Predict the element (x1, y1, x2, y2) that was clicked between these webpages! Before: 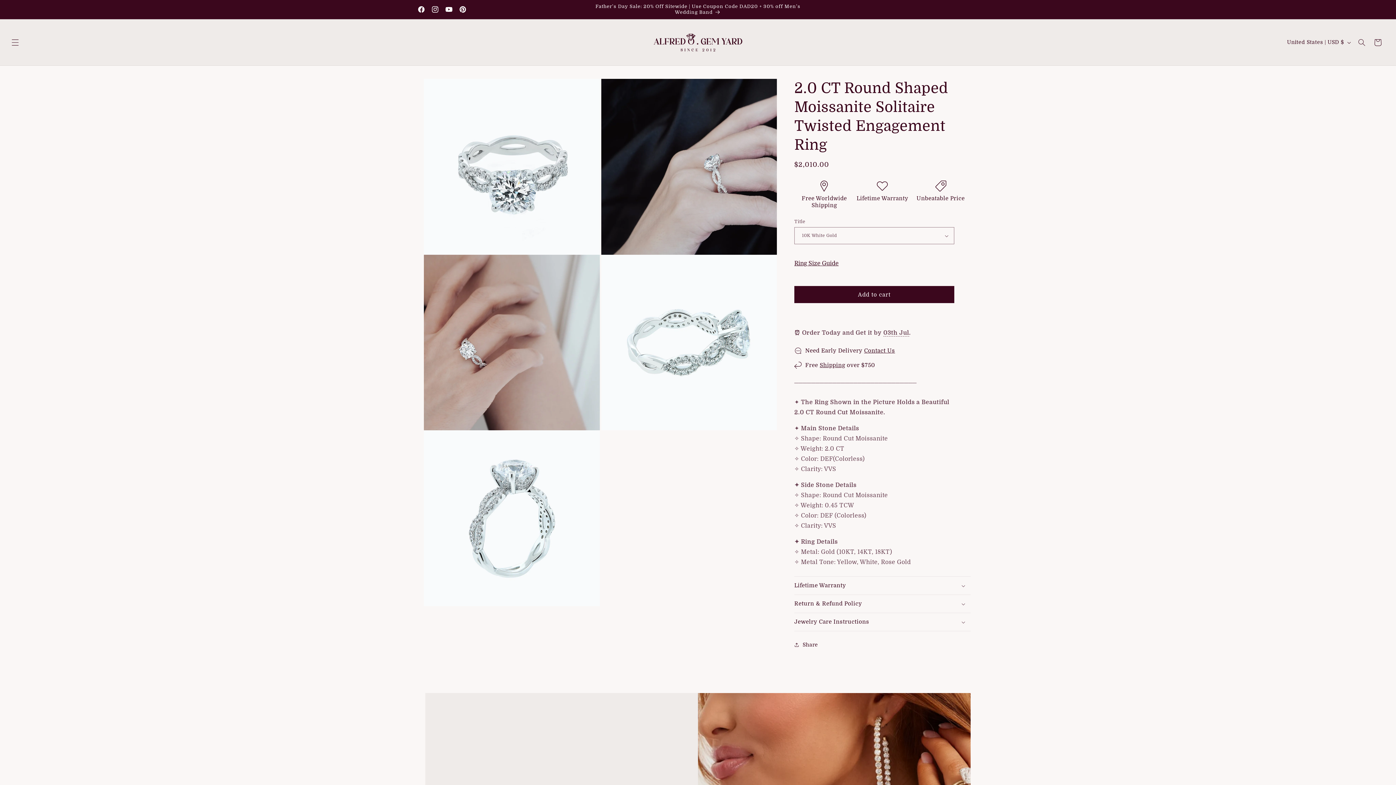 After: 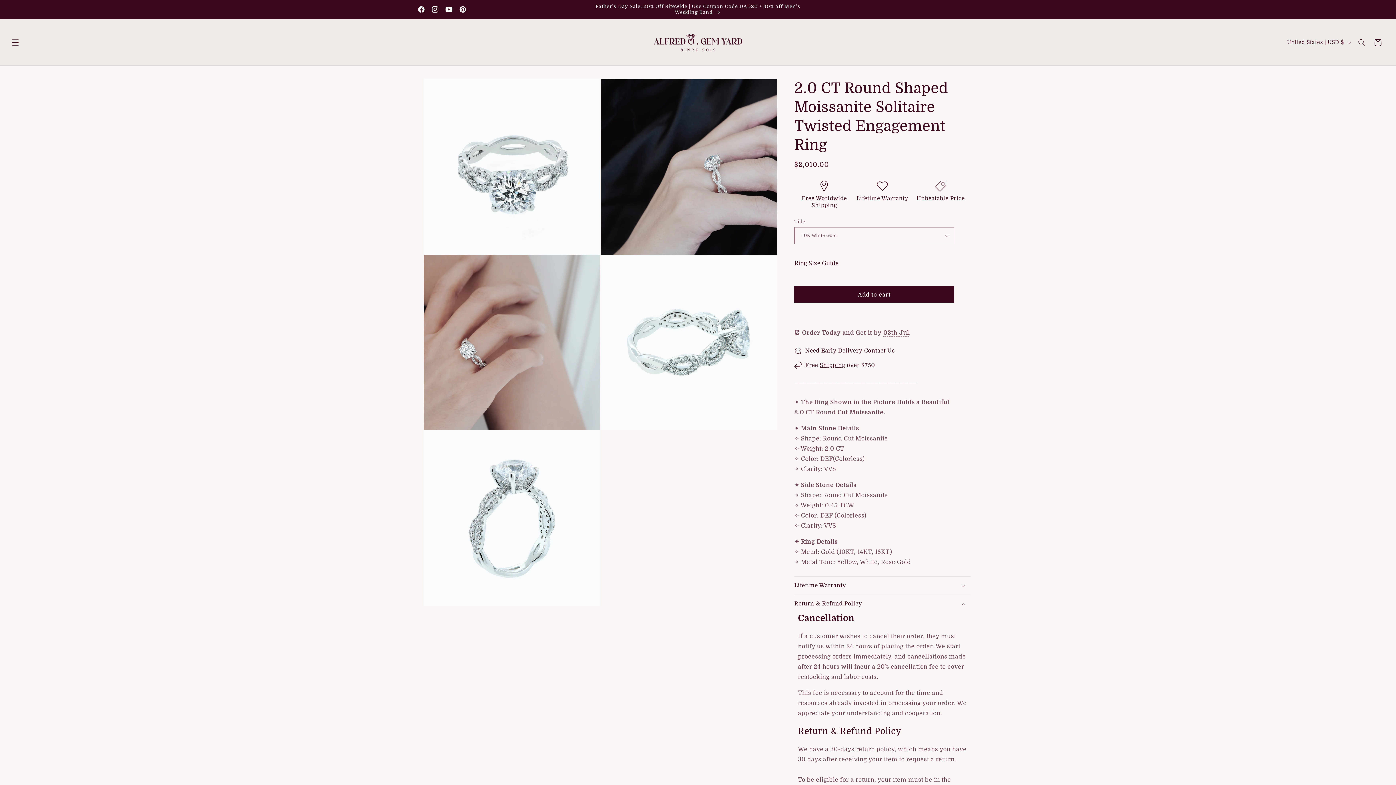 Action: label: Return & Refund Policy bbox: (794, 595, 970, 613)